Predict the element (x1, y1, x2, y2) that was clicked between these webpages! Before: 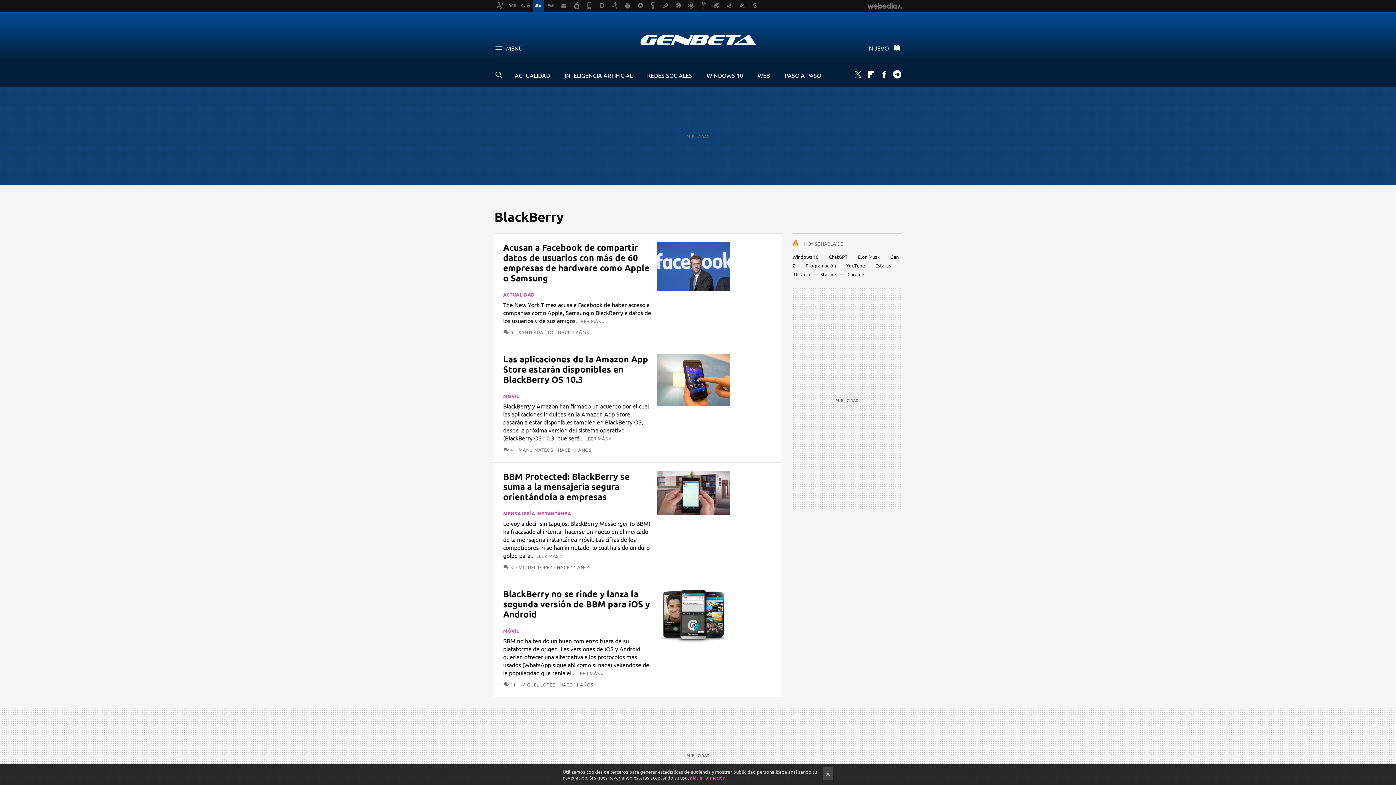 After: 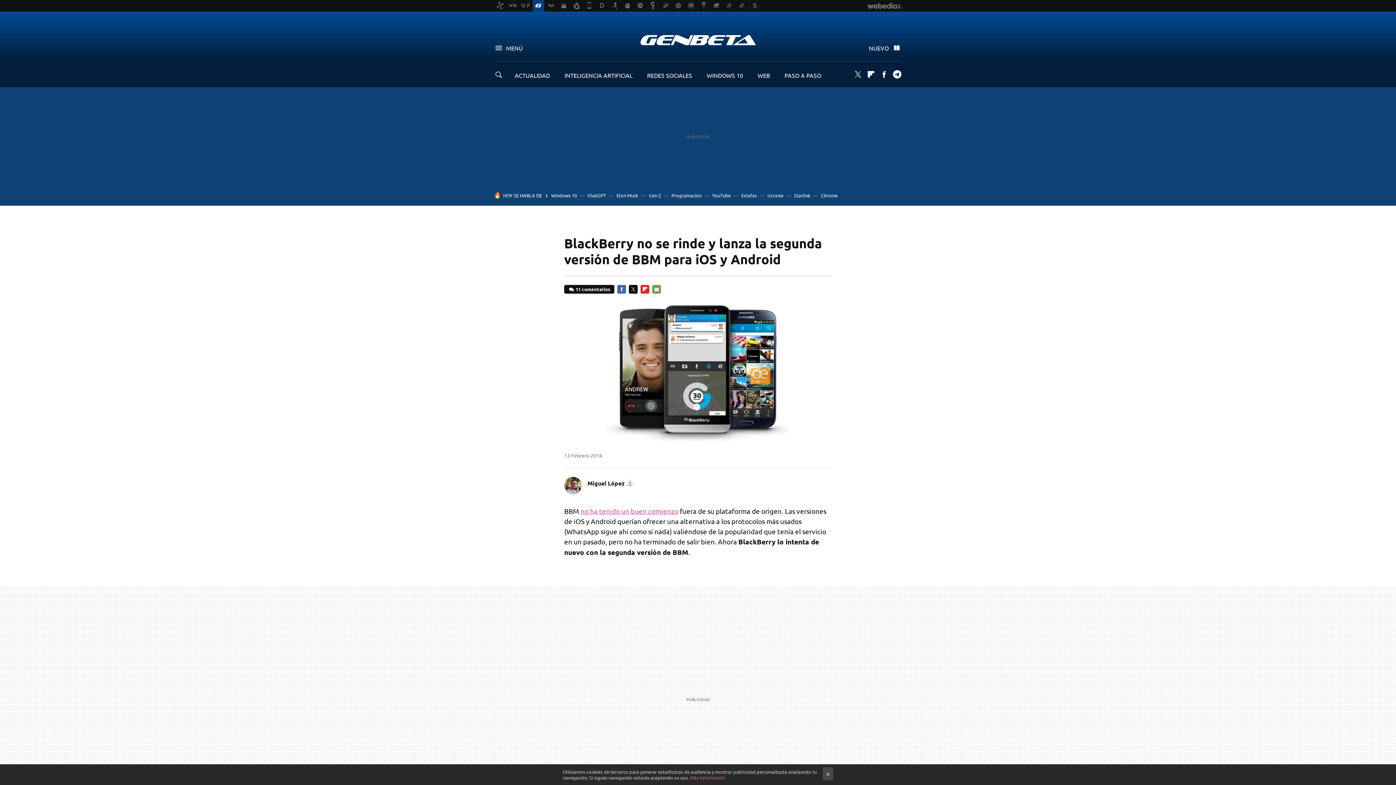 Action: bbox: (503, 588, 650, 620) label: BlackBerry no se rinde y lanza la segunda versión de BBM para iOS y Android